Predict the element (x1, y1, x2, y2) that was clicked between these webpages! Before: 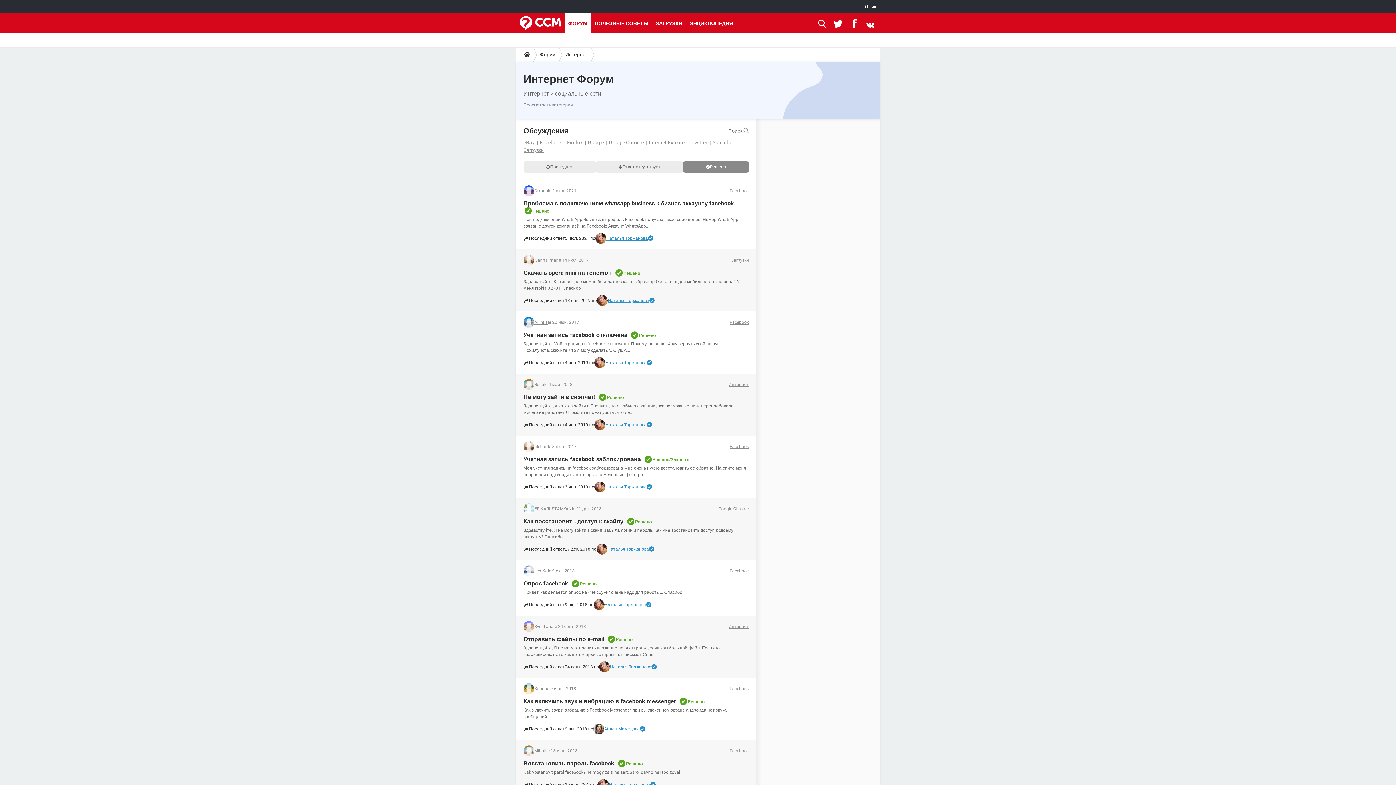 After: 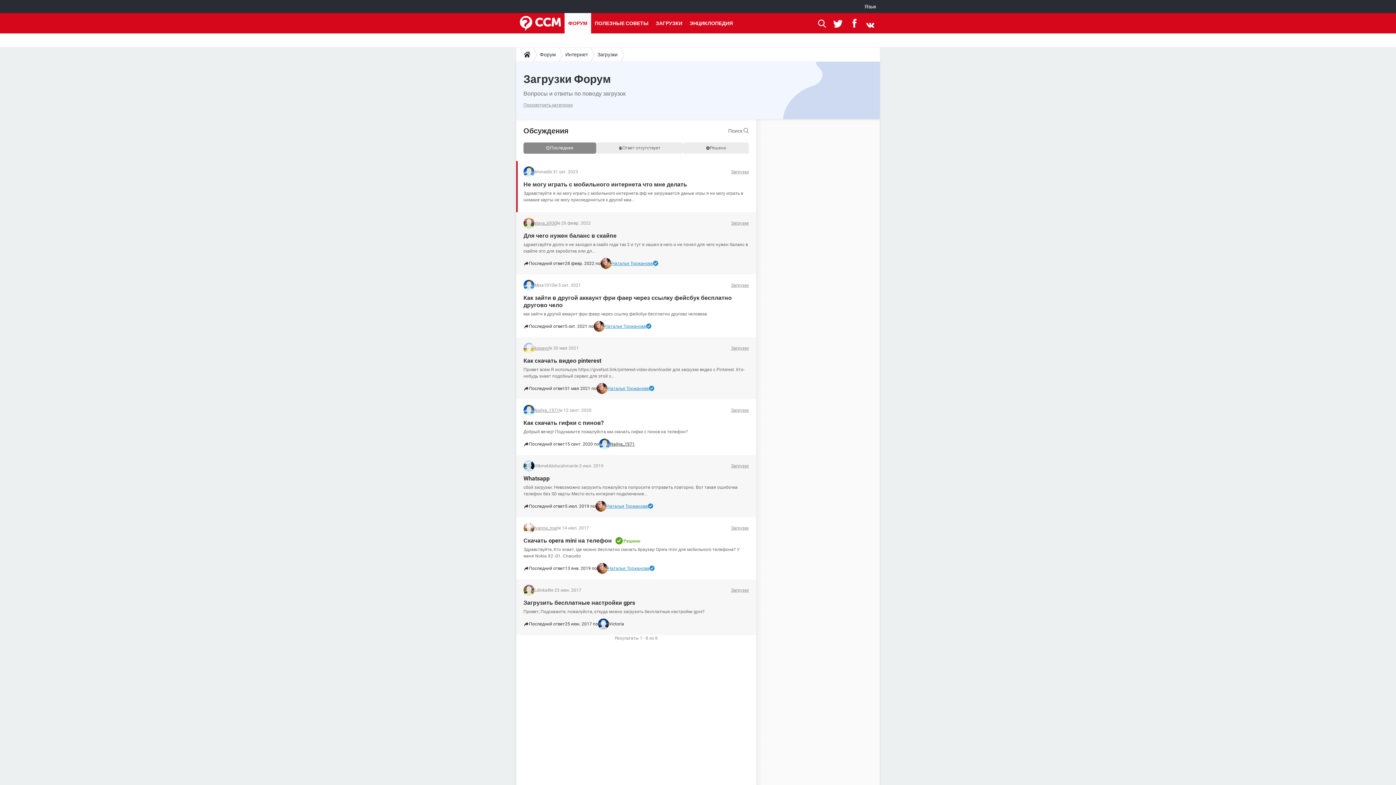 Action: label: Загрузки bbox: (523, 147, 544, 153)